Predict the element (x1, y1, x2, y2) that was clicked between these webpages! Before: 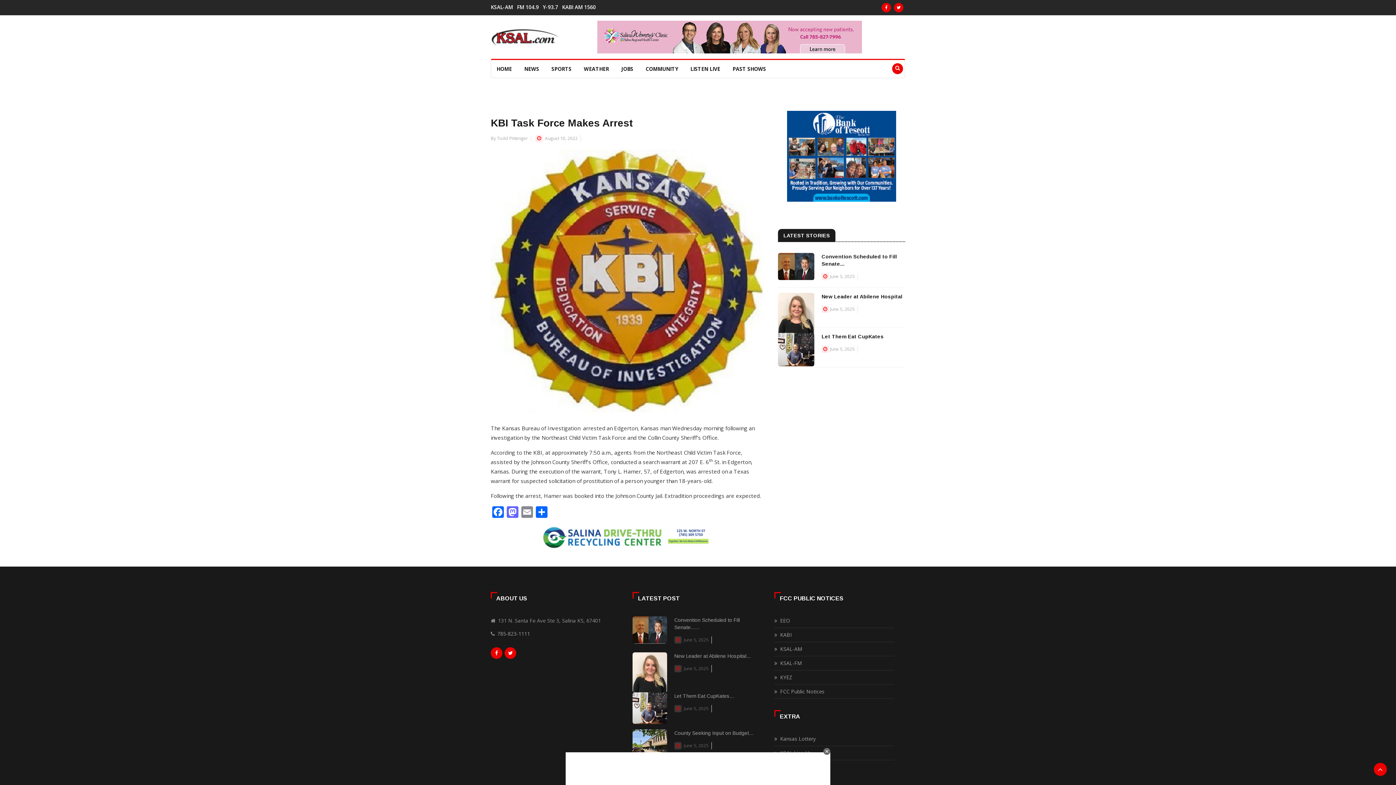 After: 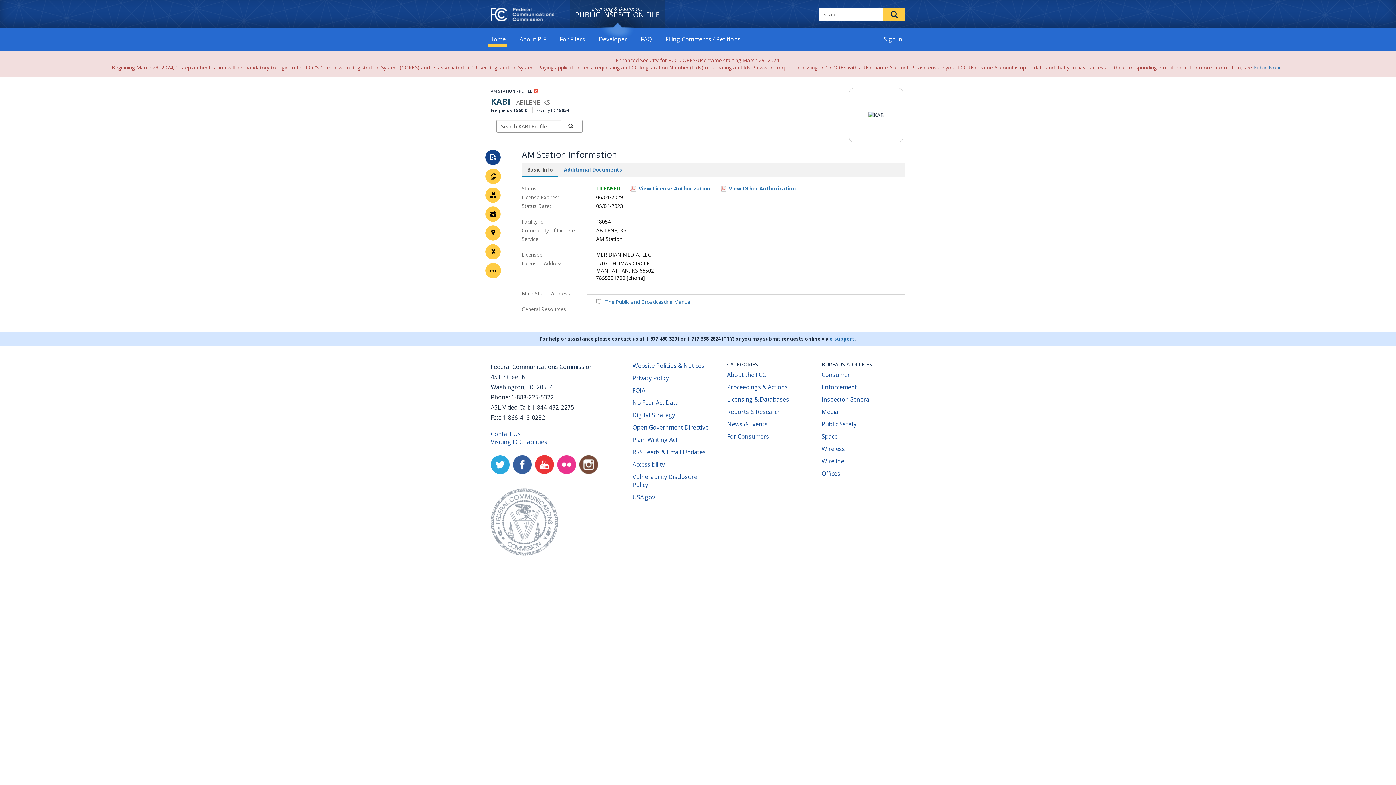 Action: bbox: (774, 645, 780, 652)